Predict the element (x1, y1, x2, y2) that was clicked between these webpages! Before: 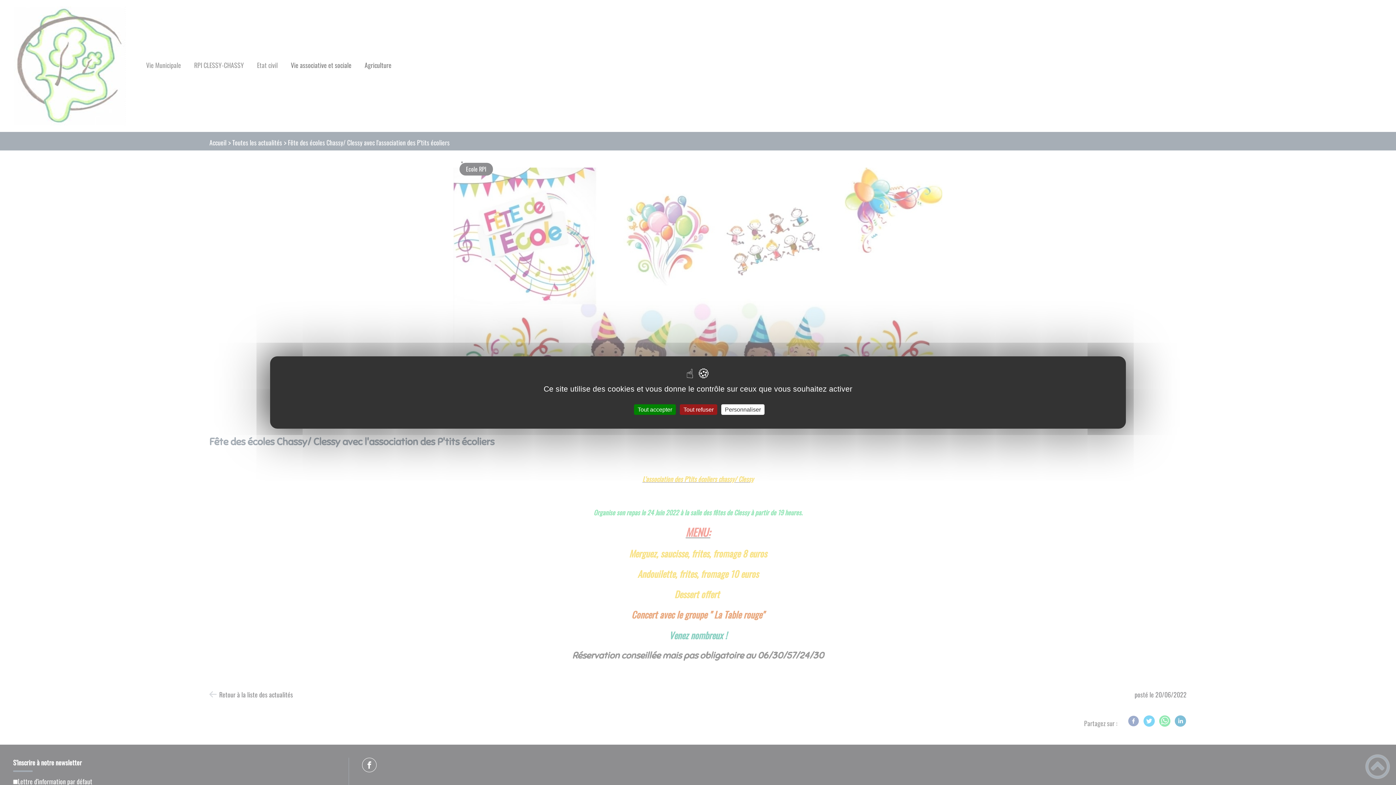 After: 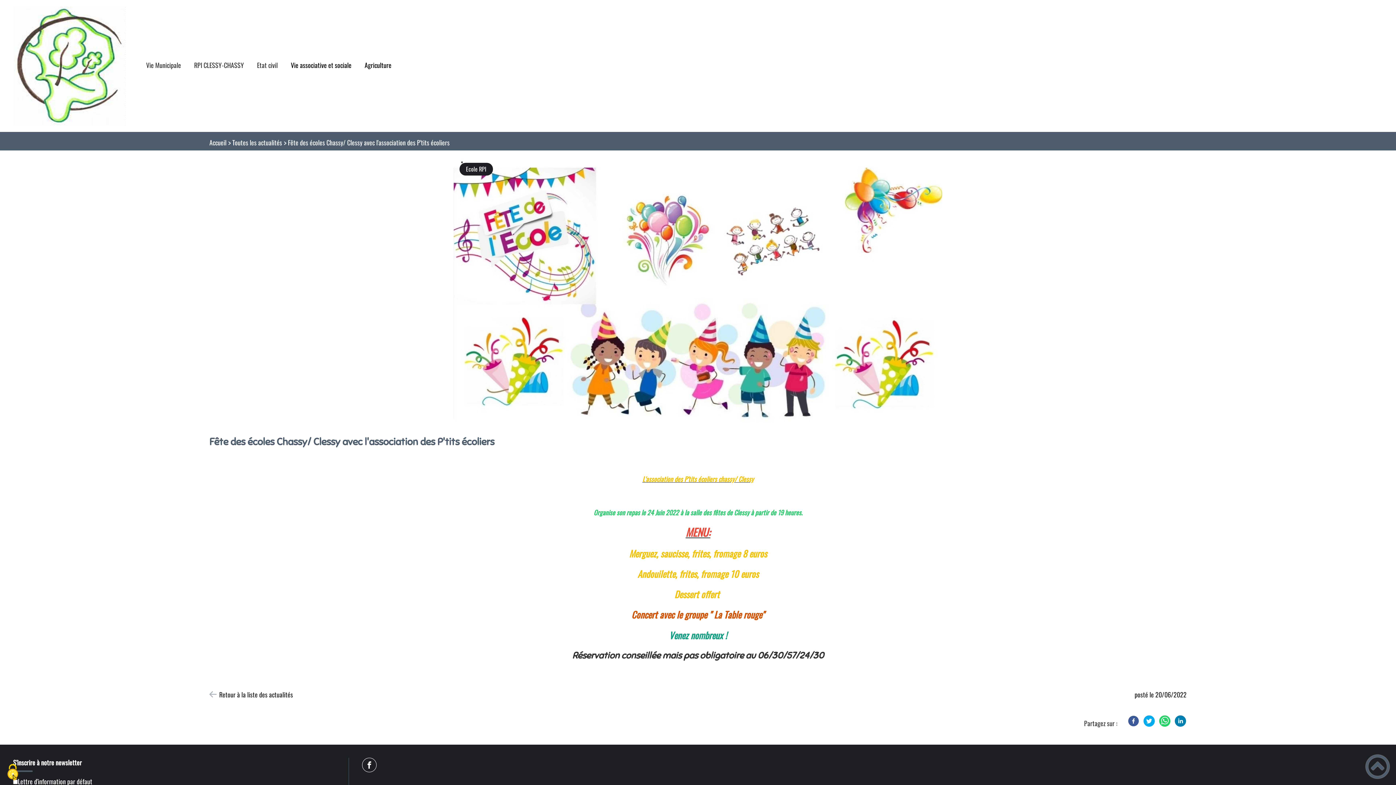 Action: bbox: (634, 404, 676, 415) label: Tout accepter